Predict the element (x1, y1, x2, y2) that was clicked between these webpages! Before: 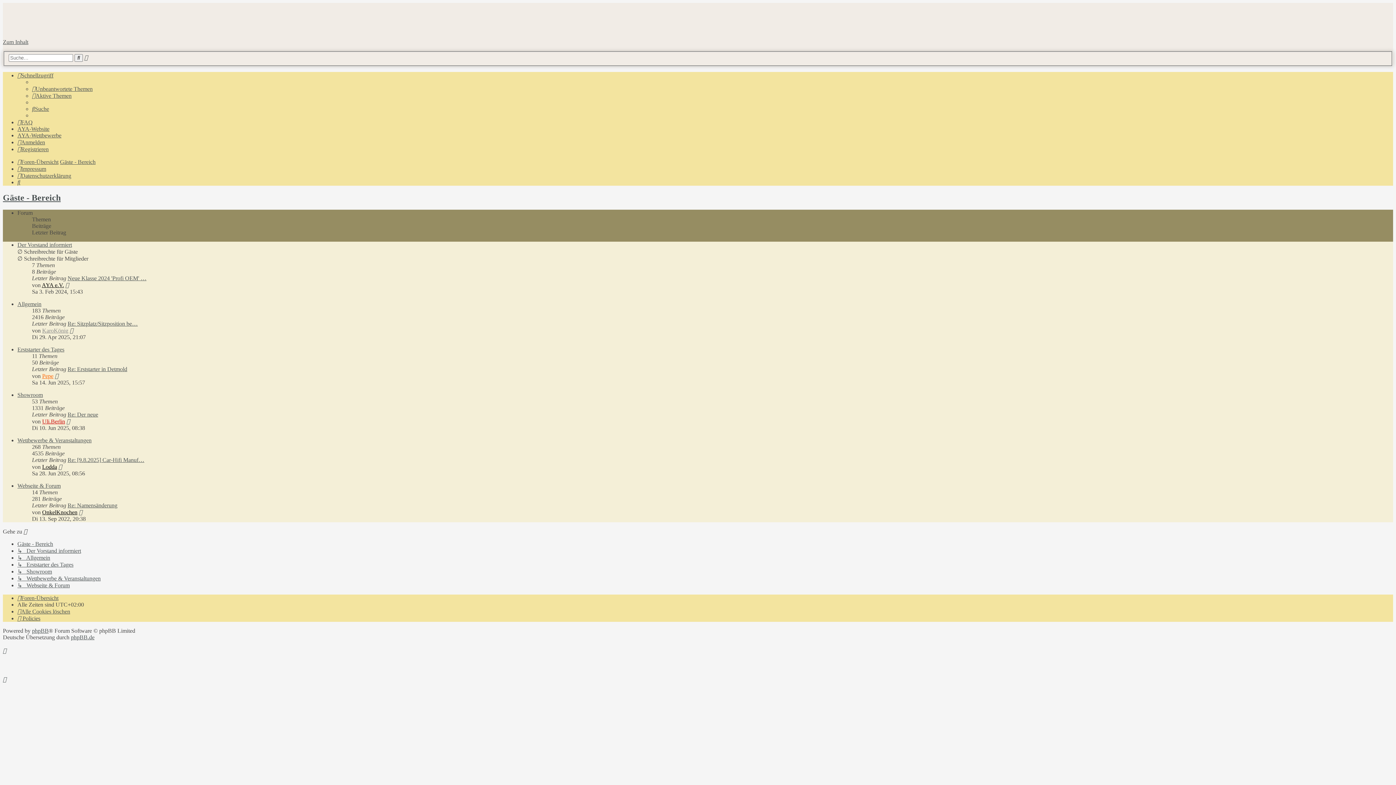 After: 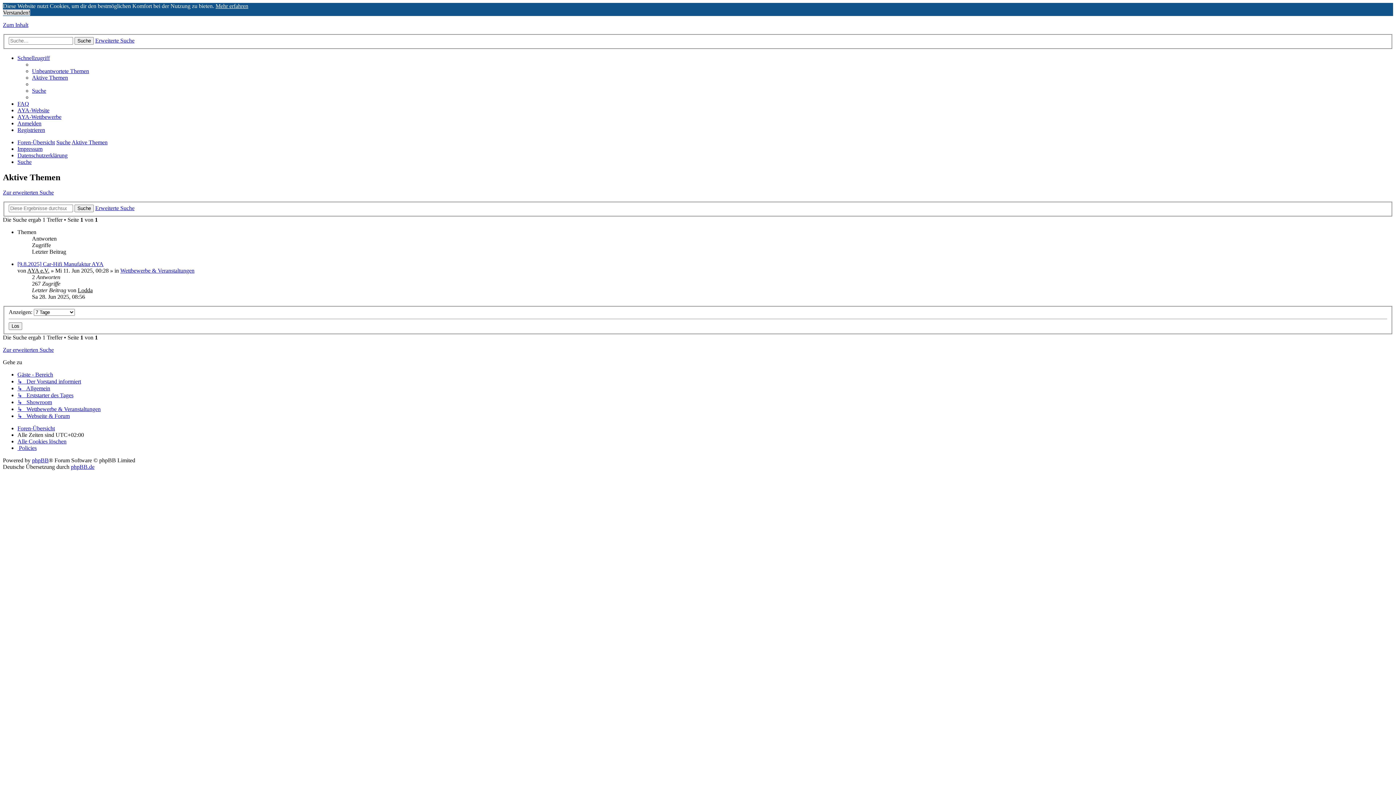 Action: label: Aktive Themen bbox: (32, 92, 71, 98)